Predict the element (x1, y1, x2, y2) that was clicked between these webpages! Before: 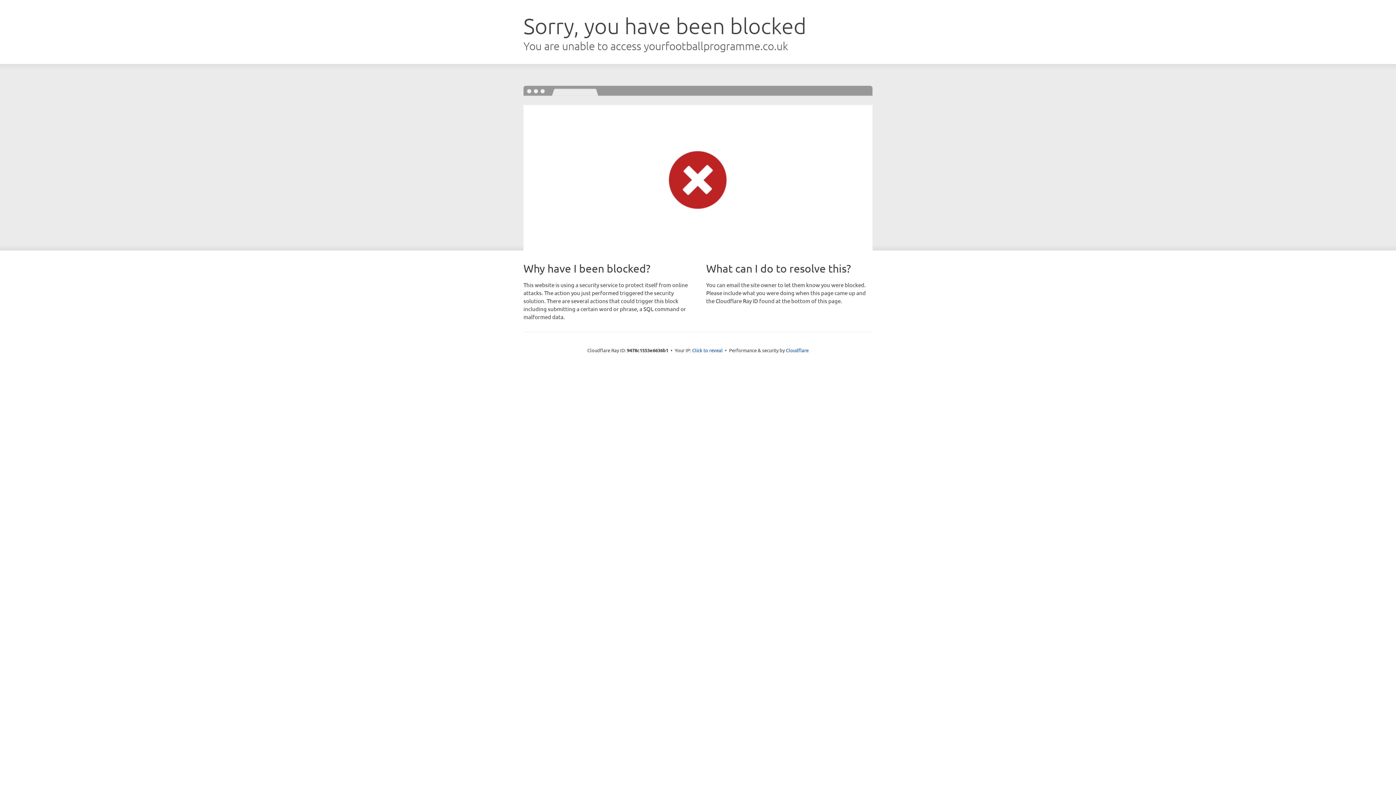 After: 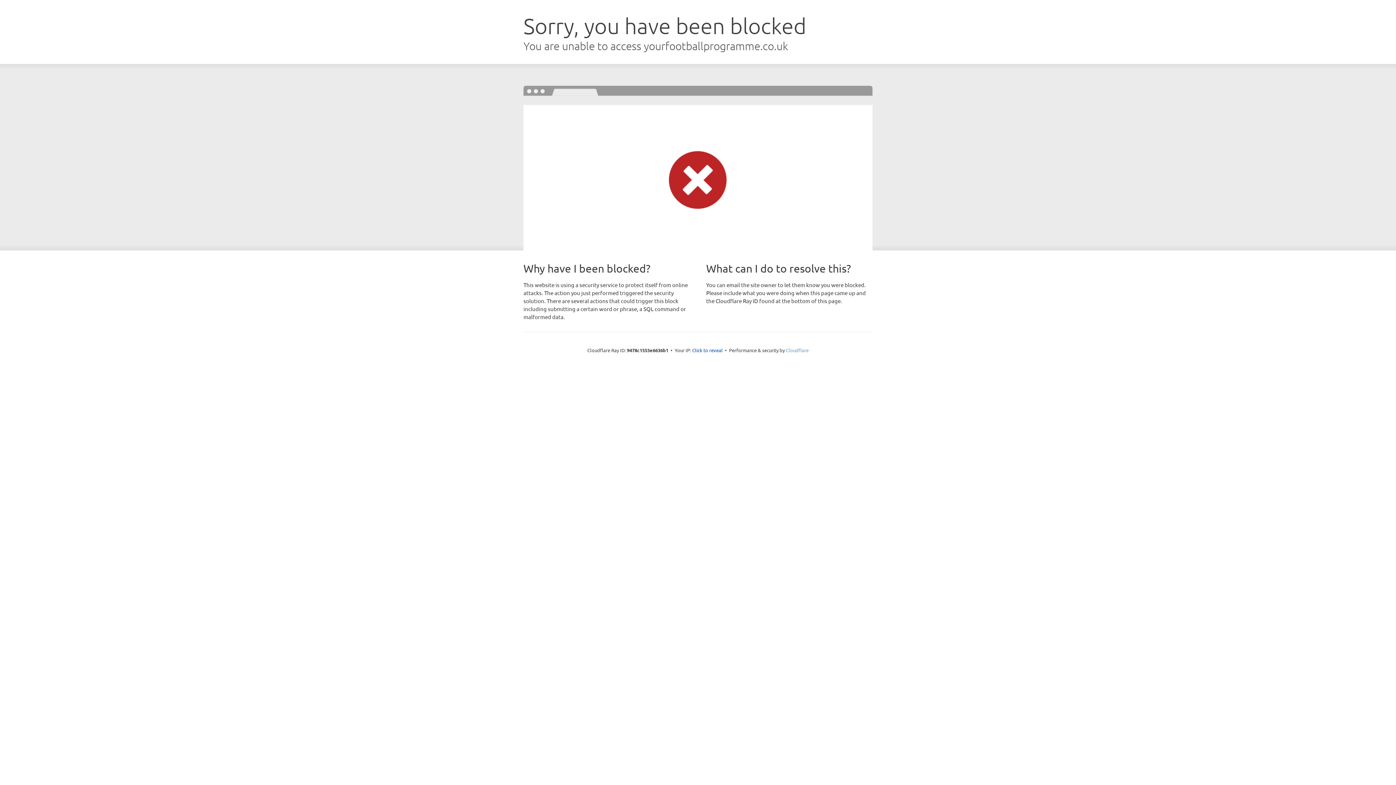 Action: bbox: (786, 347, 808, 353) label: Cloudflare